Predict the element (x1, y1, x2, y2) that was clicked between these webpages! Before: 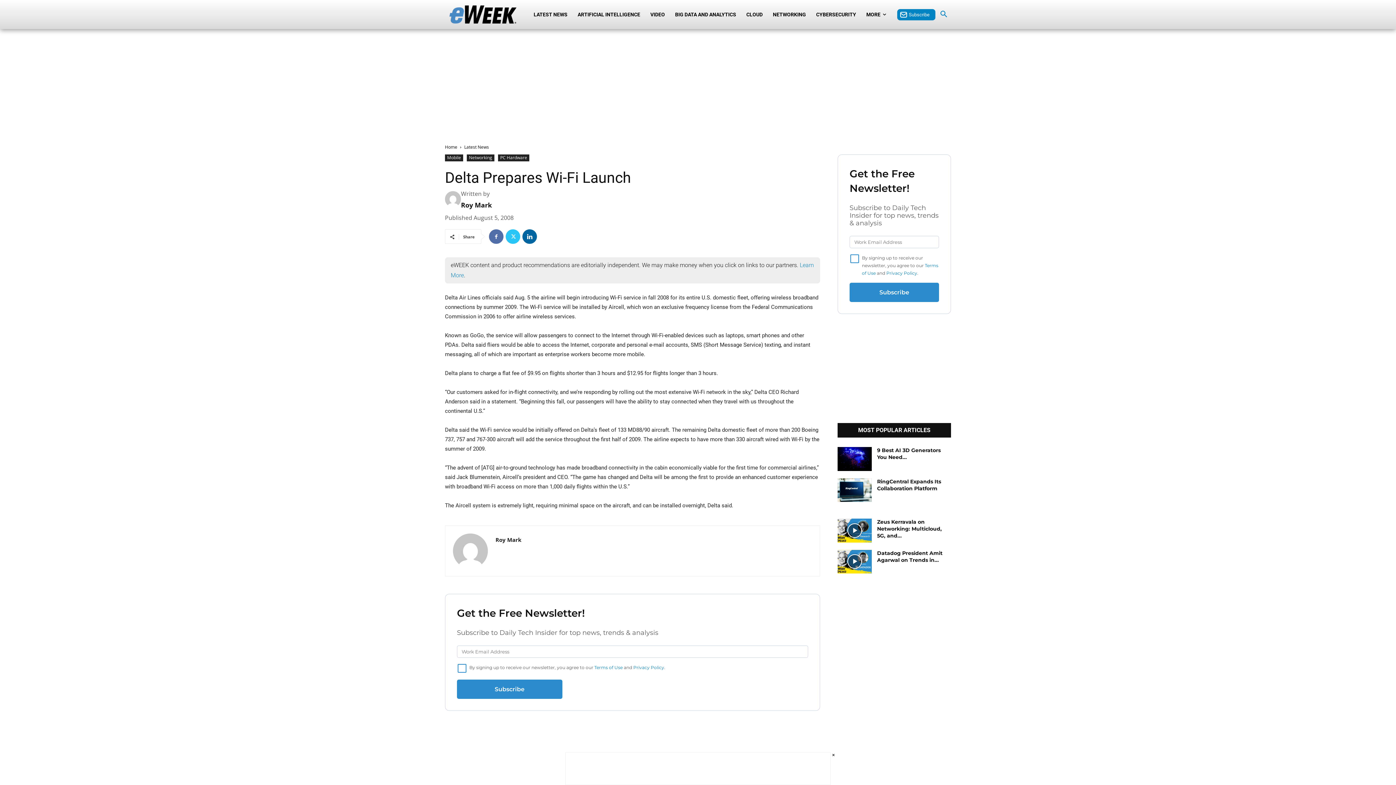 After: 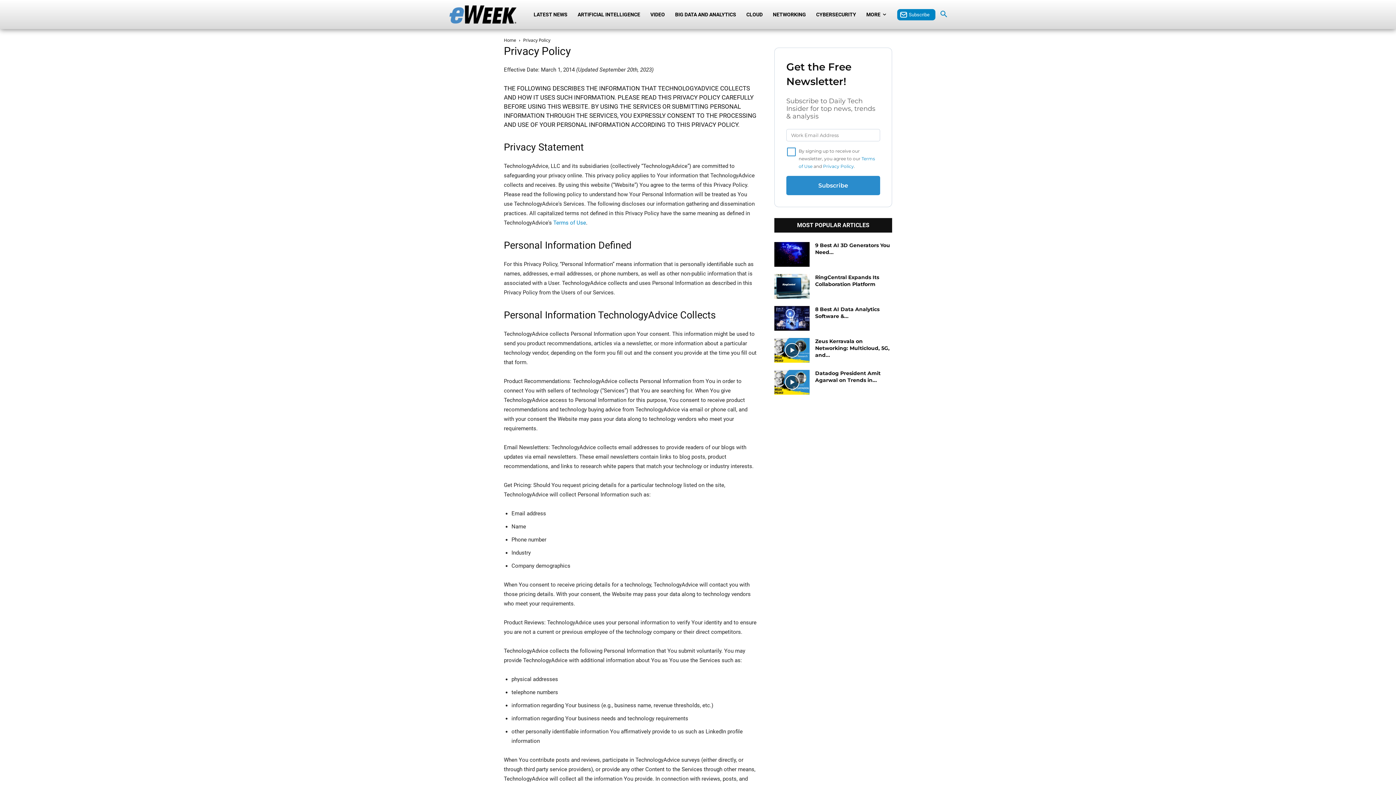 Action: bbox: (886, 270, 917, 276) label: Privacy Policy